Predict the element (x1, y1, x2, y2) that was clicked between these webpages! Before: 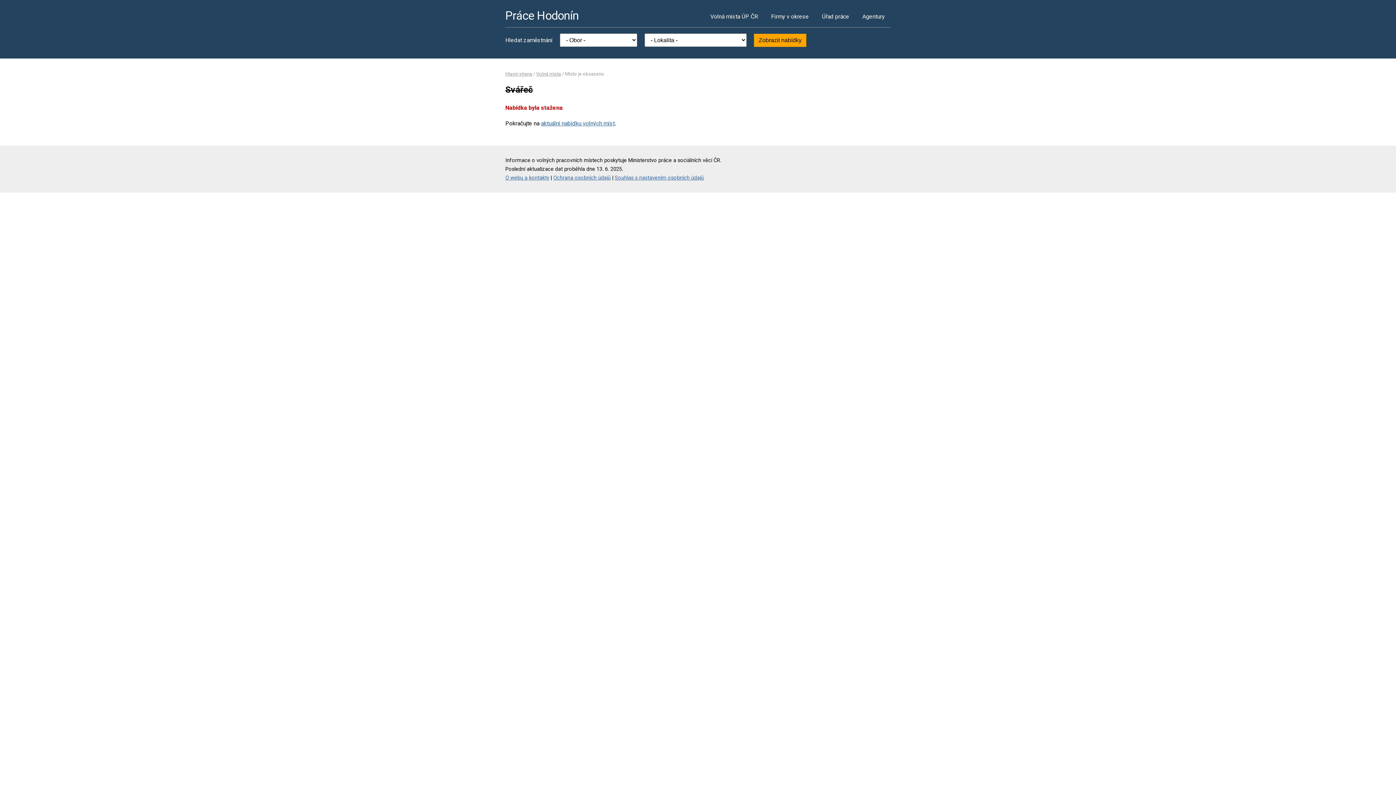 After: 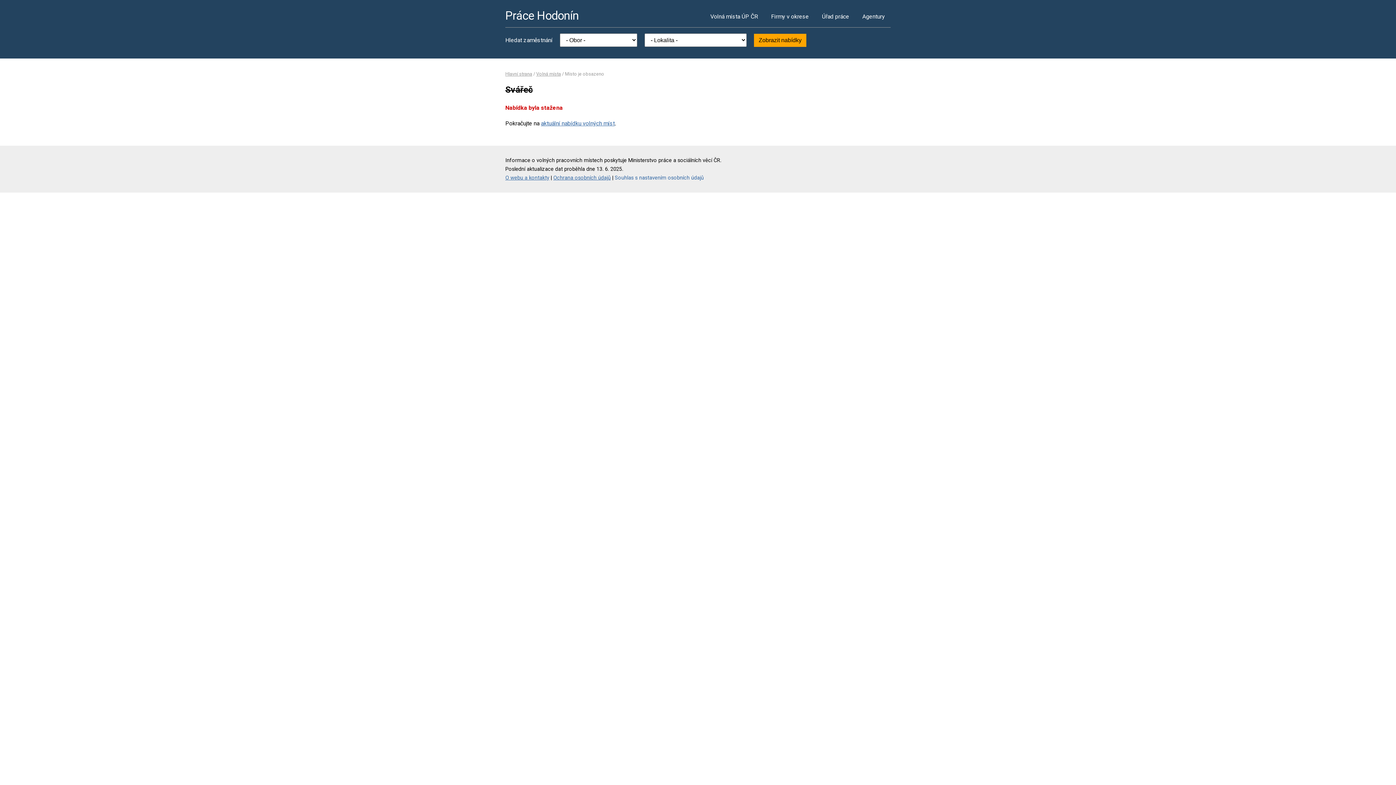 Action: label: Souhlas s nastavením osobních údajů bbox: (614, 174, 704, 180)